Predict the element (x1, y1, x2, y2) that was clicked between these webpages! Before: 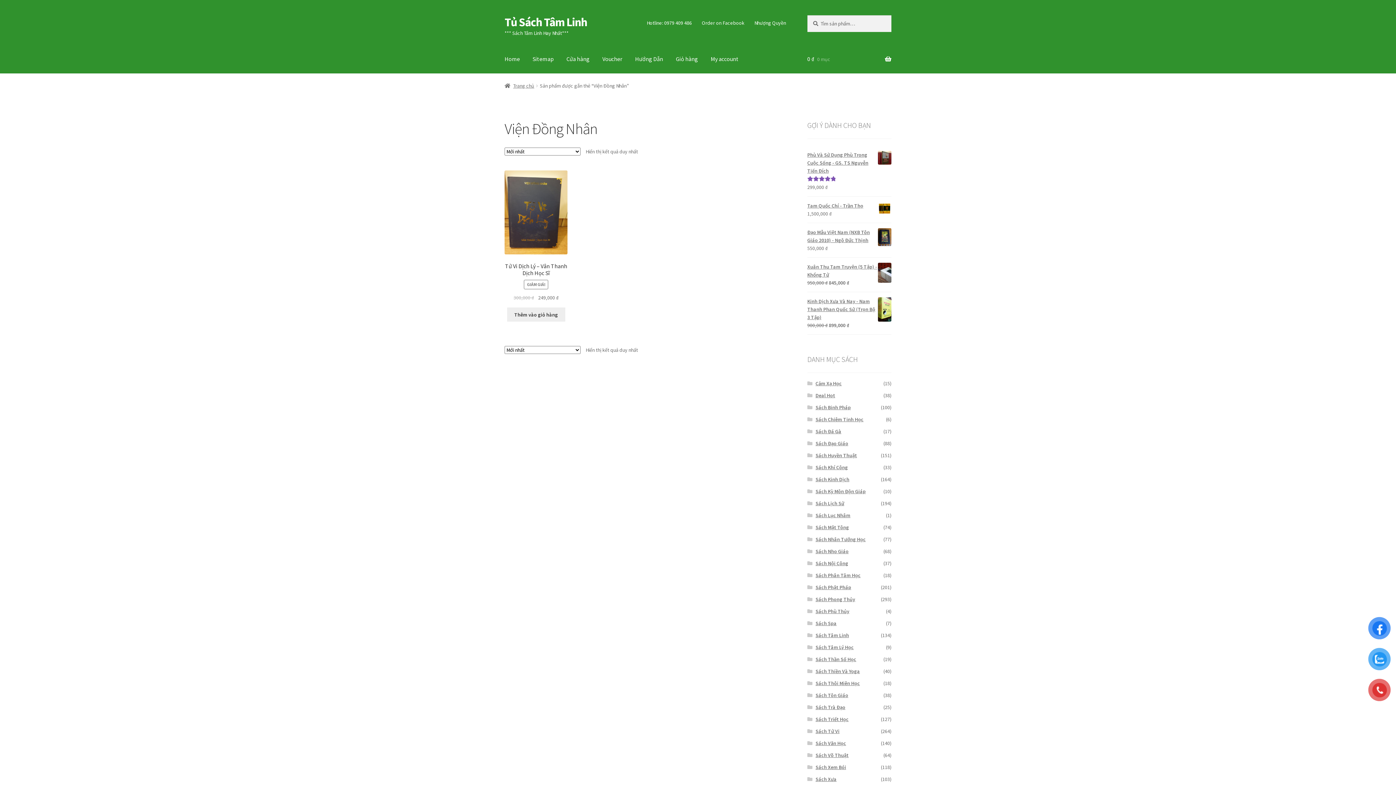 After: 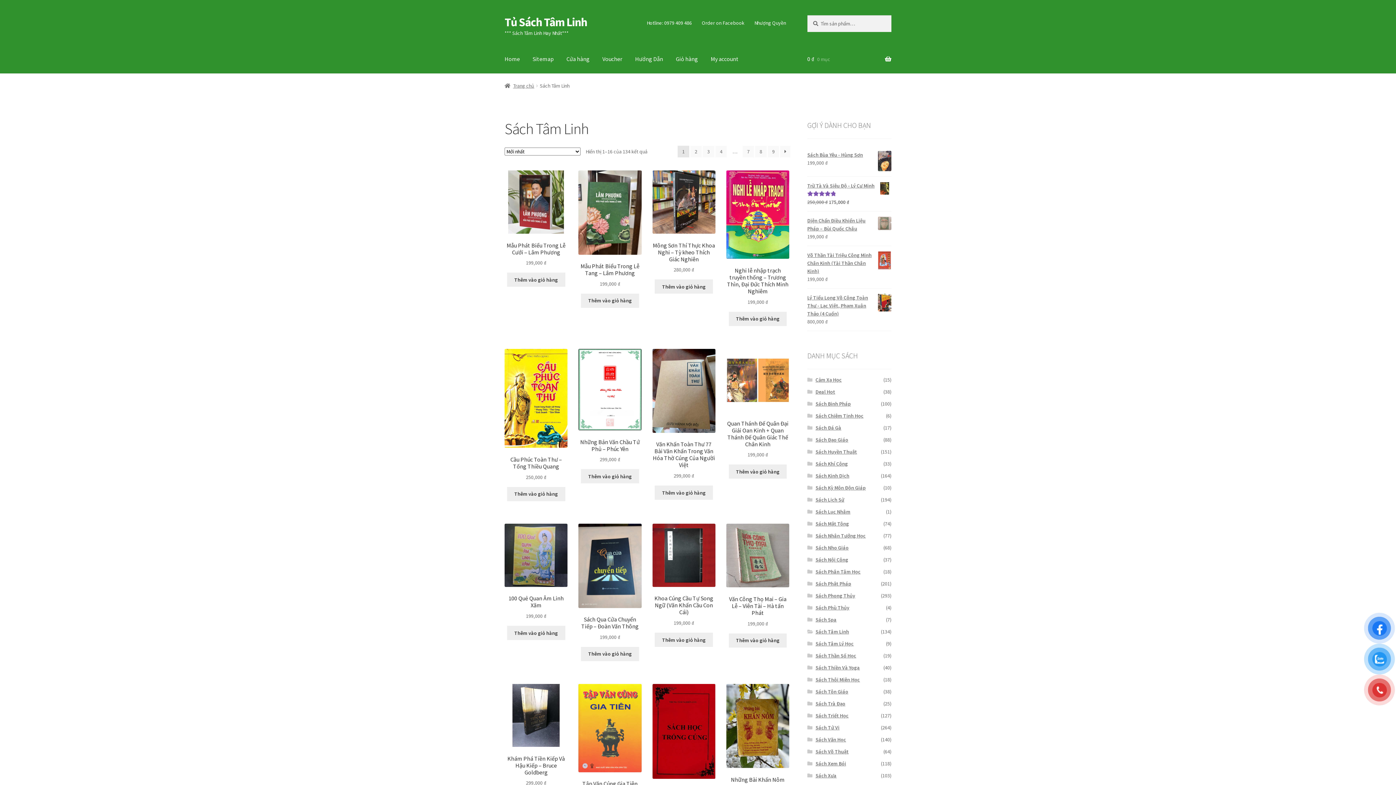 Action: bbox: (815, 632, 849, 638) label: Sách Tâm Linh